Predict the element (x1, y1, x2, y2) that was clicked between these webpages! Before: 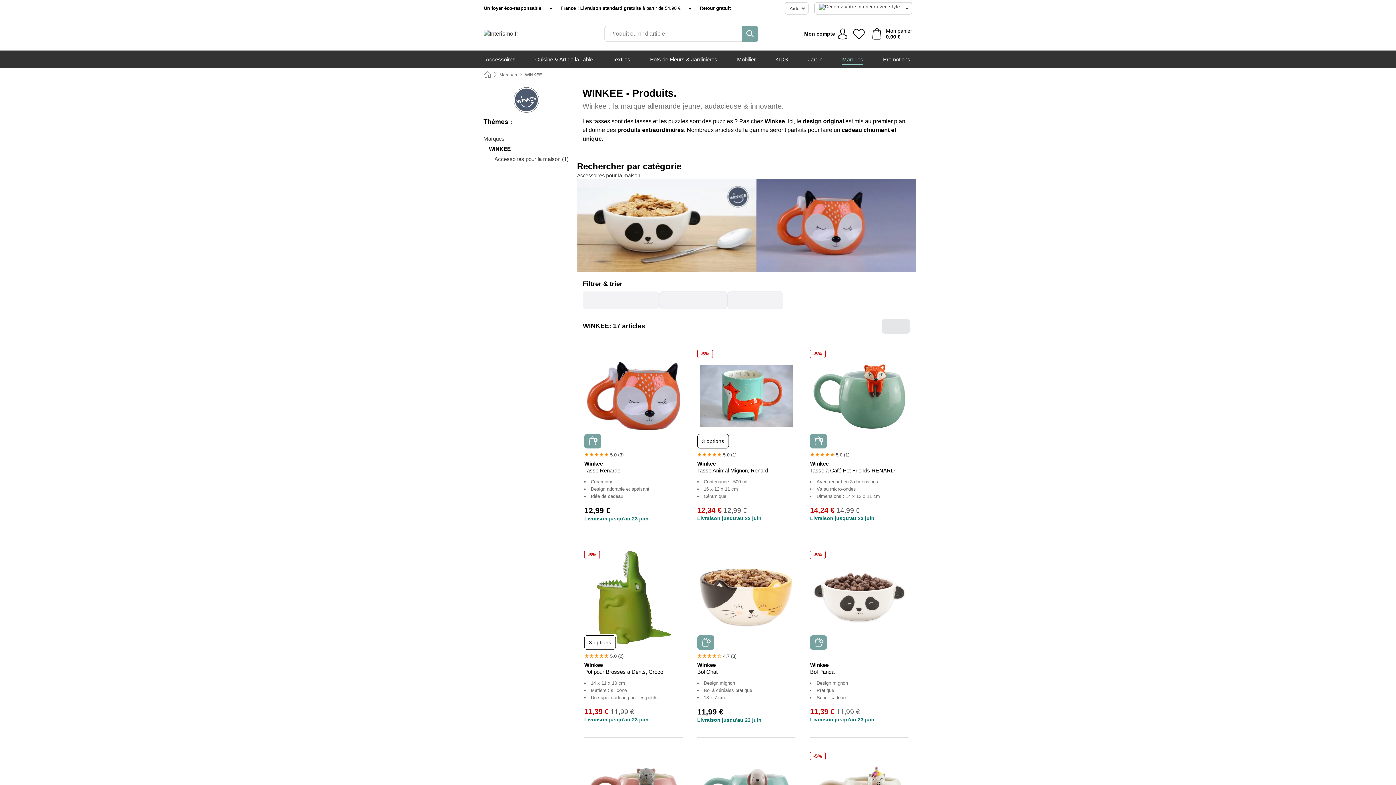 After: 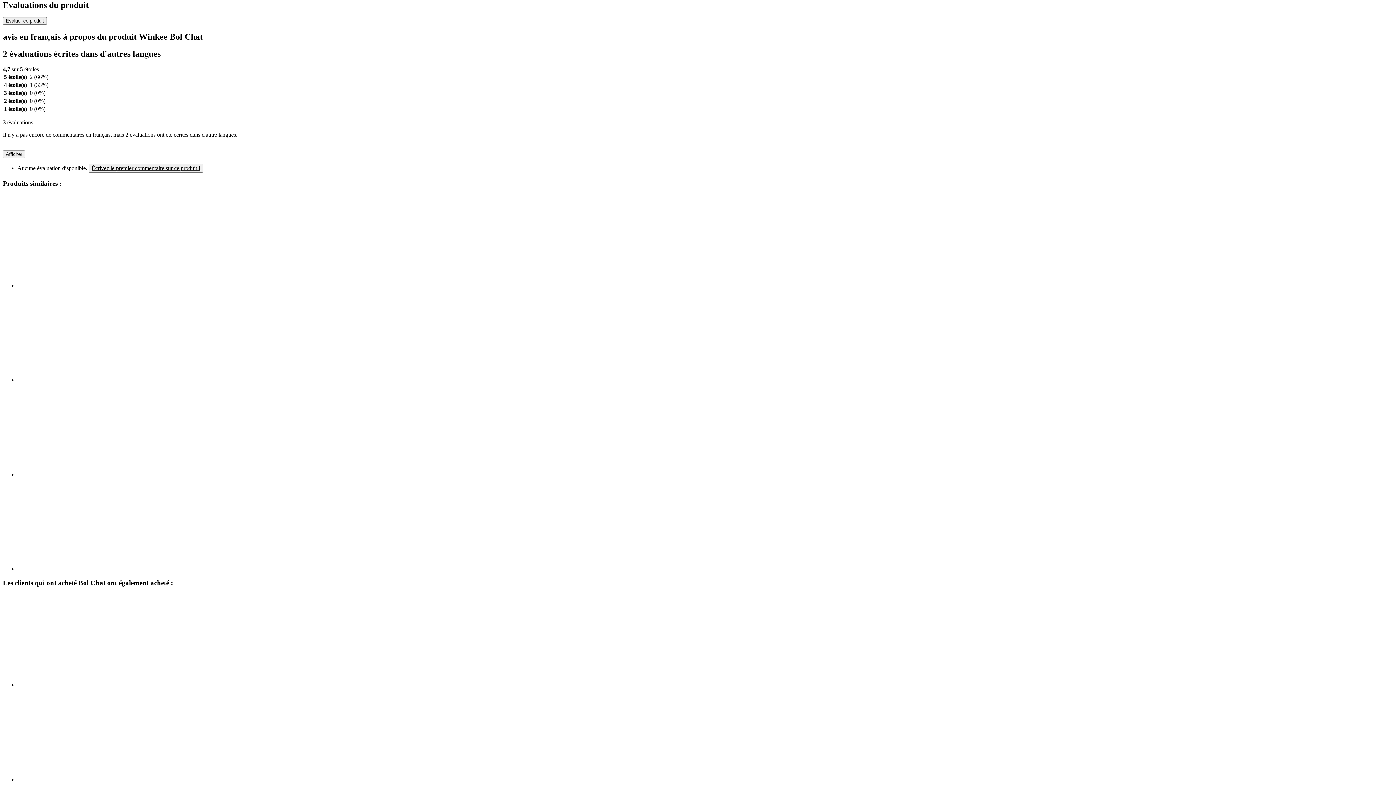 Action: label: 4.7 (3) bbox: (697, 651, 795, 661)